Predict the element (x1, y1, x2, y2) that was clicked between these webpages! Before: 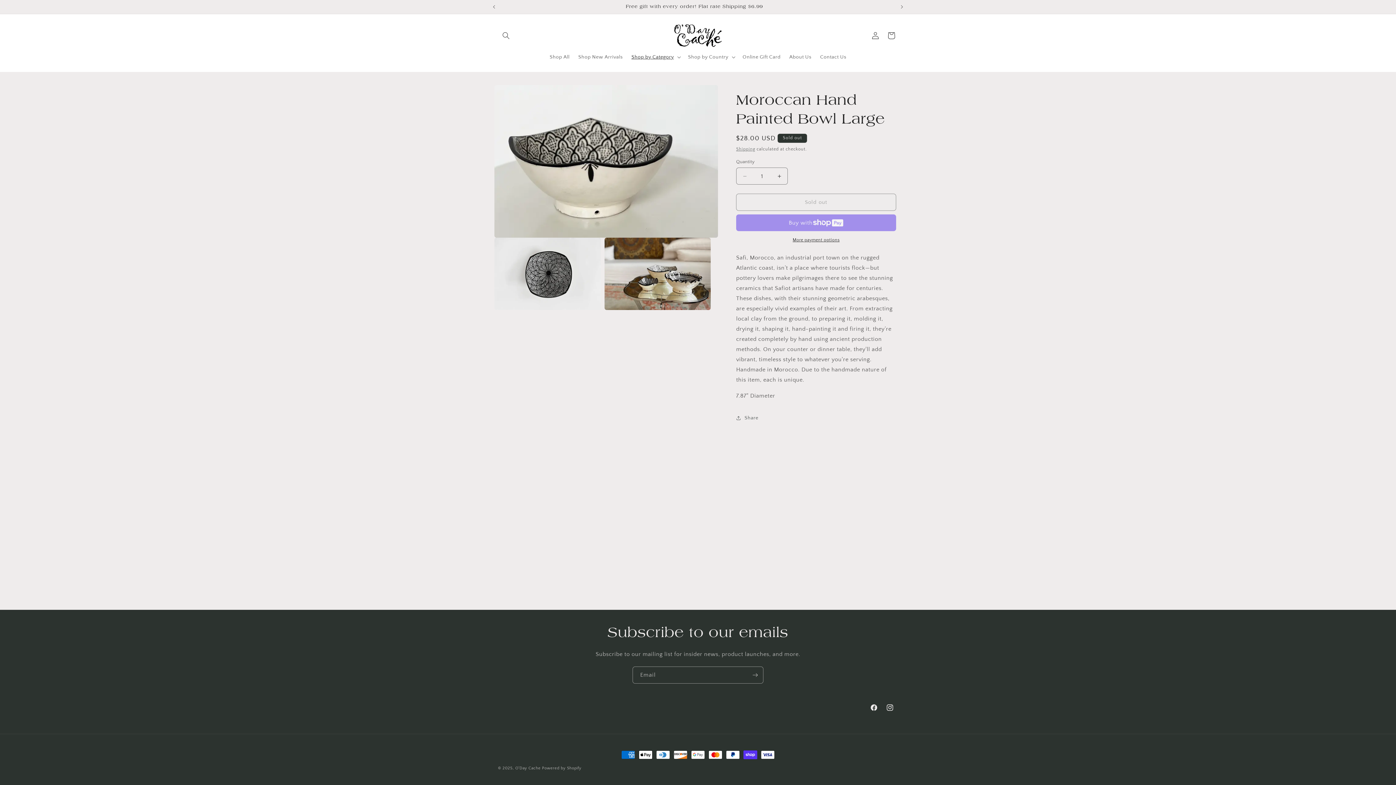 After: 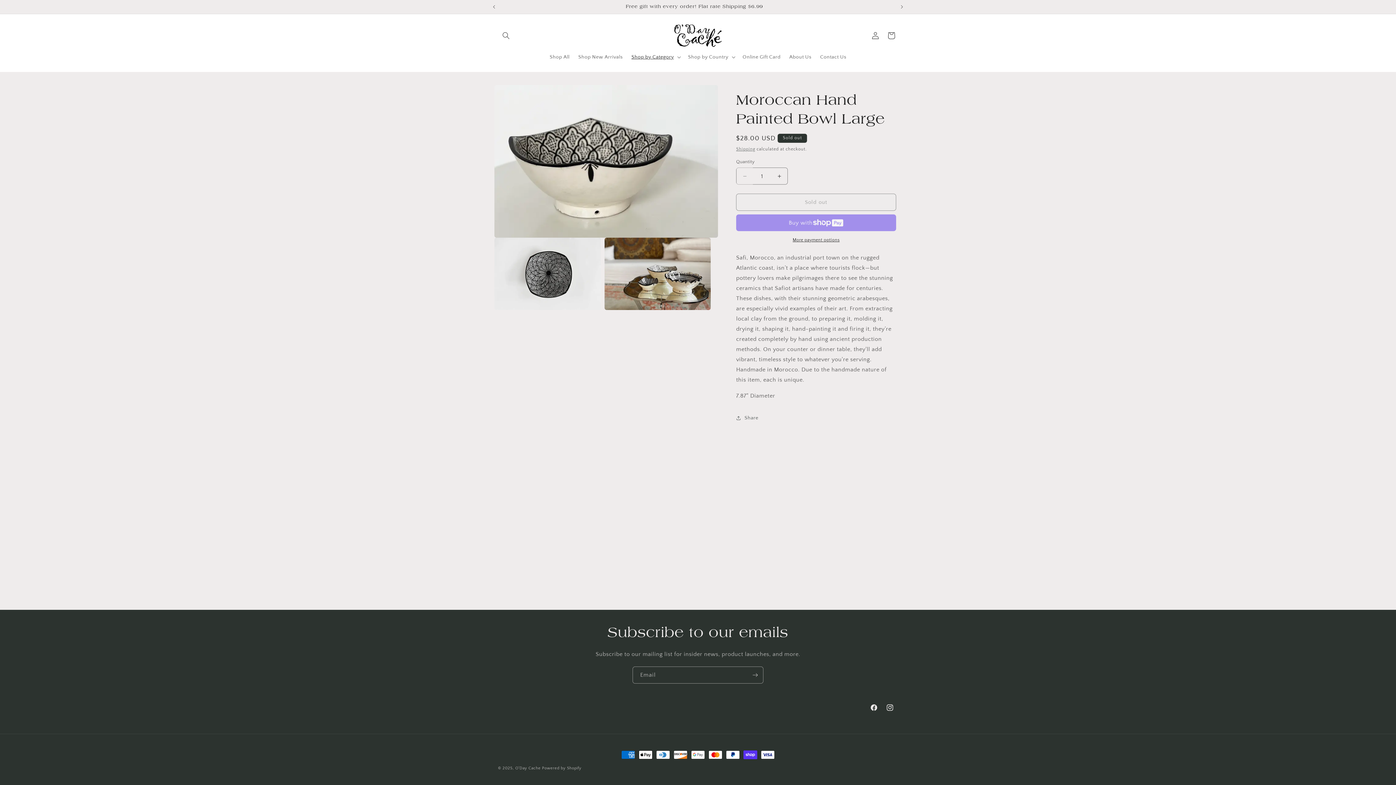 Action: bbox: (736, 167, 753, 184) label: Decrease quantity for Moroccan Hand Painted Bowl Large